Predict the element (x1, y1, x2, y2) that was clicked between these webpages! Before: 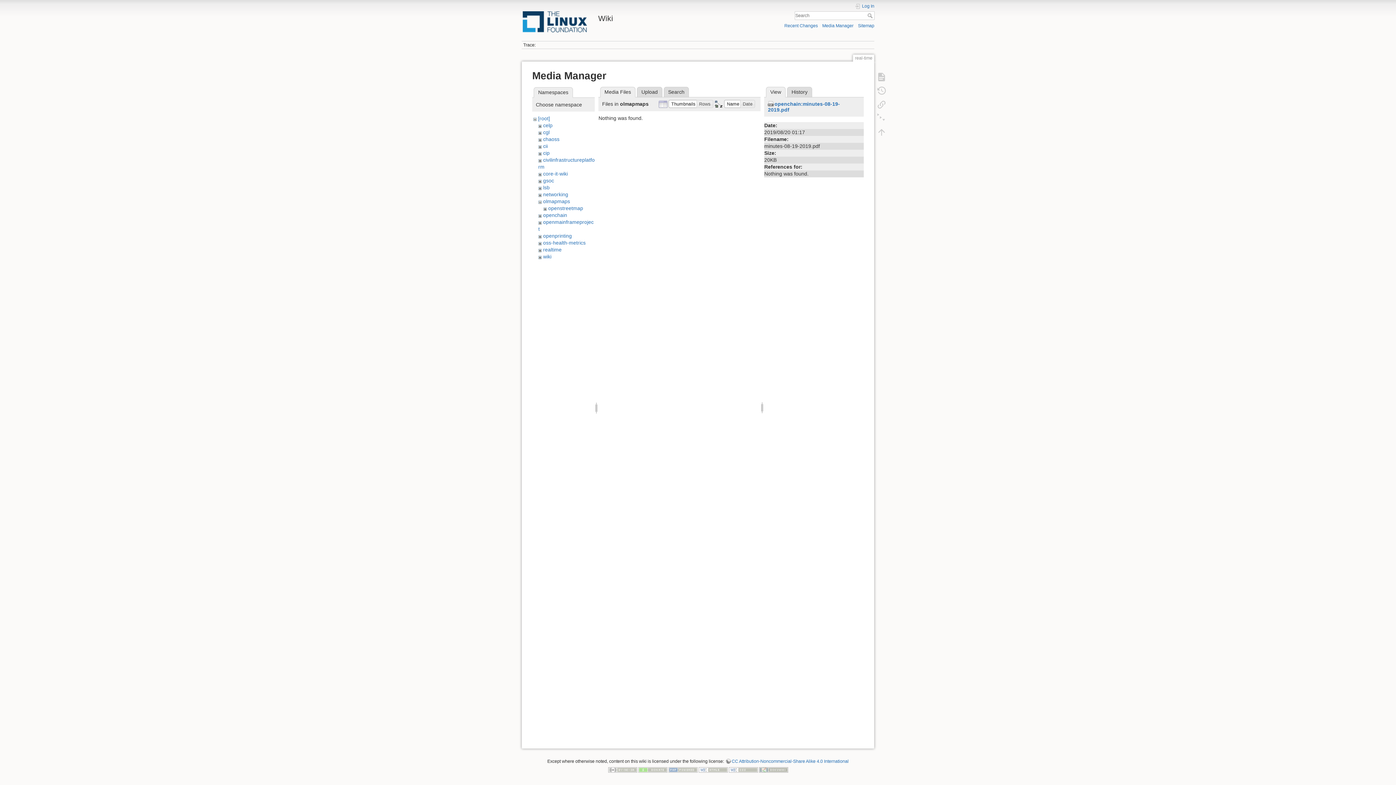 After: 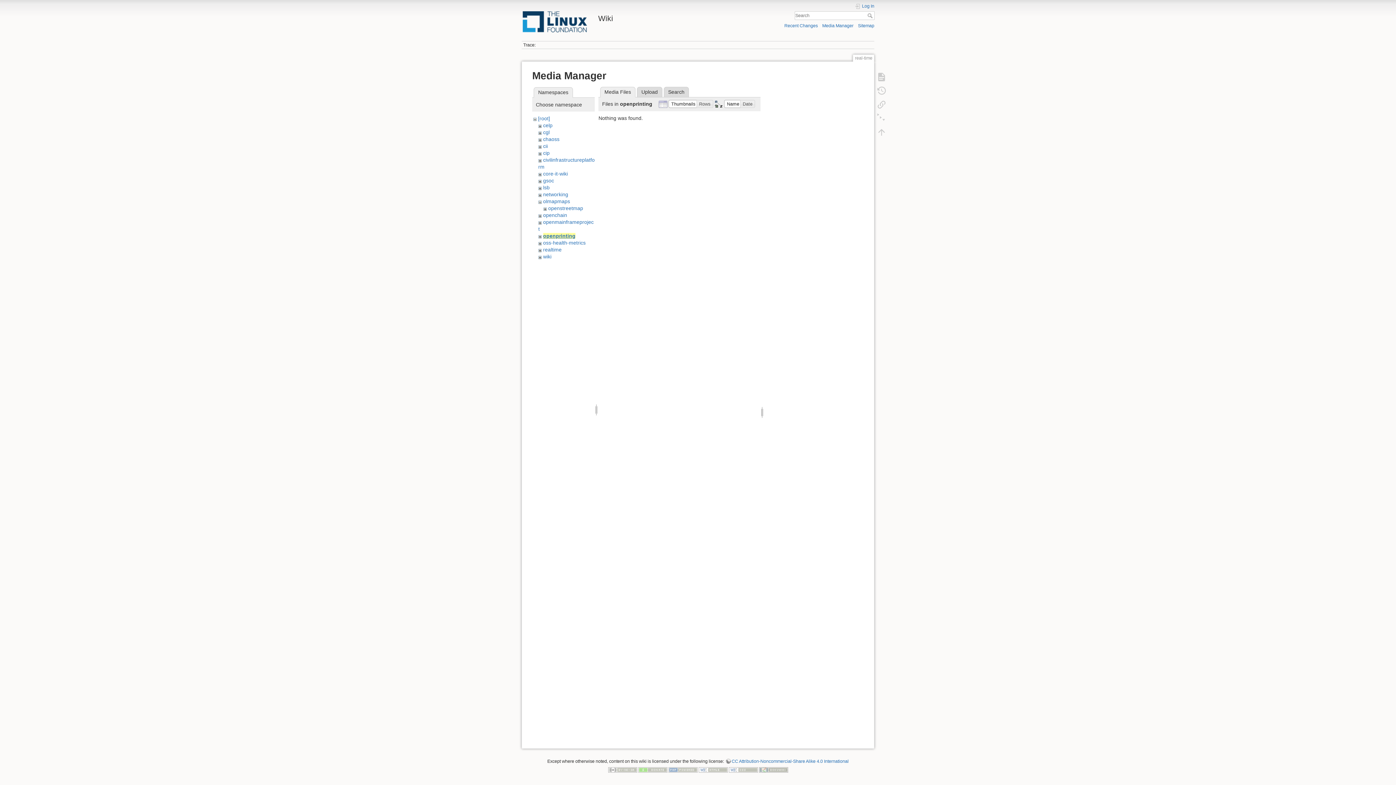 Action: label: openprinting bbox: (543, 233, 571, 238)